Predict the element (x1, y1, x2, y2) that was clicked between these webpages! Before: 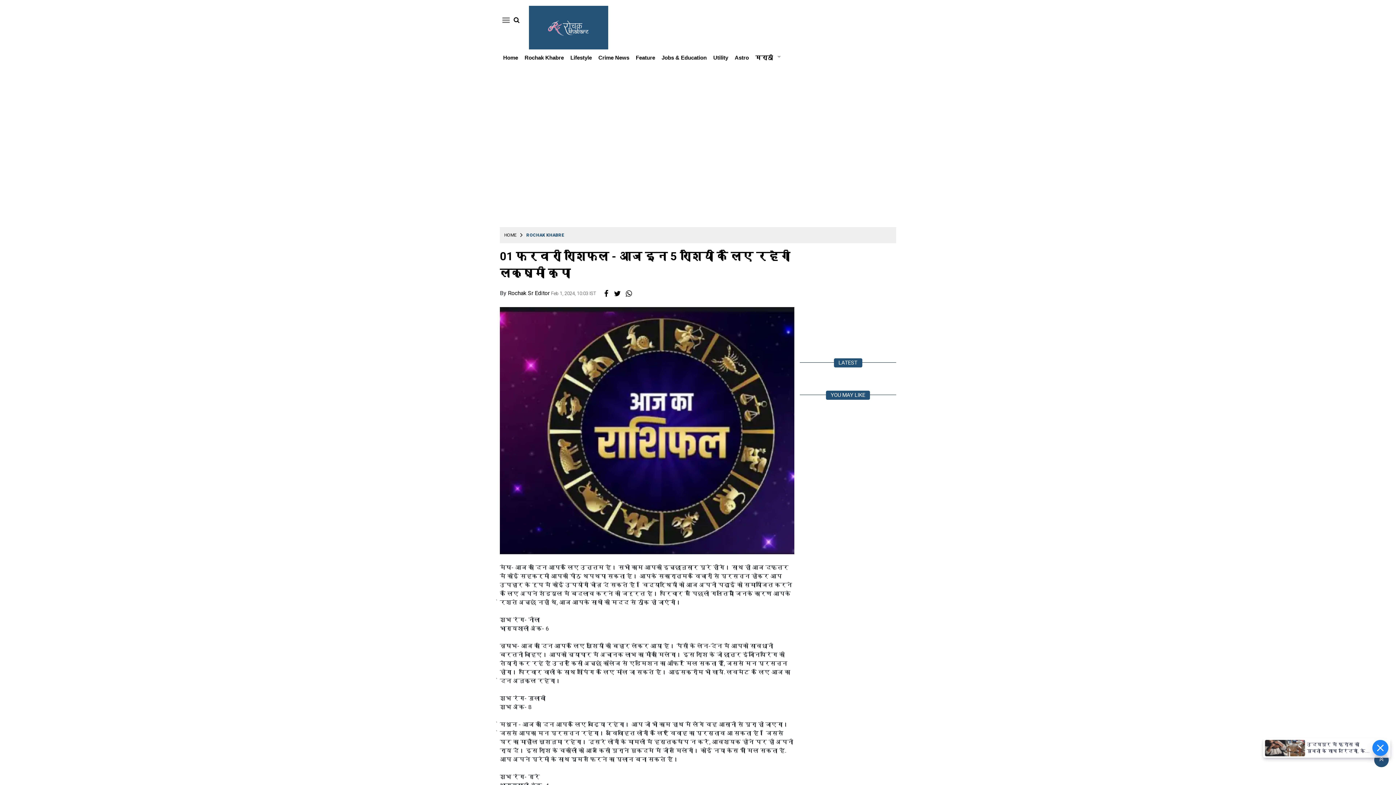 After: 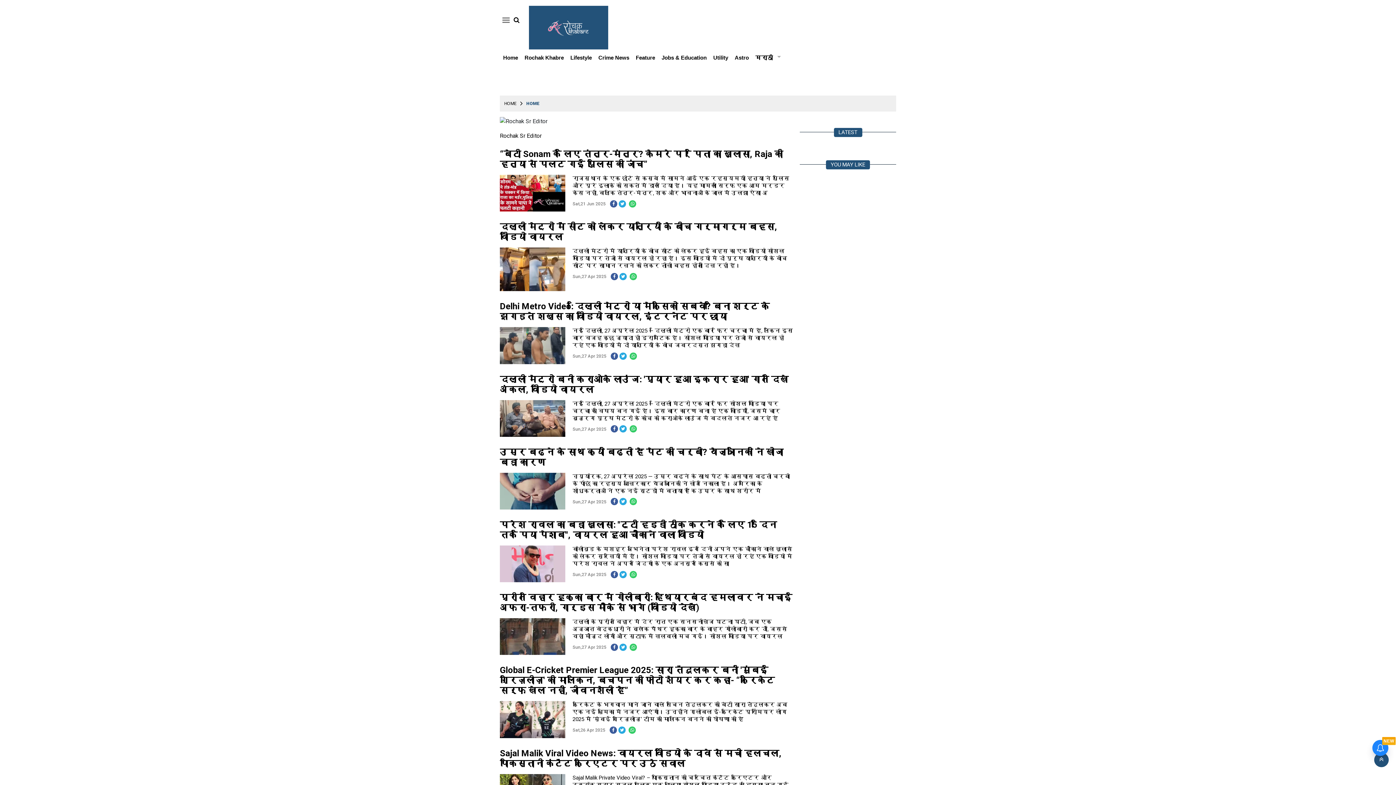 Action: label: Rochak Sr Editor  bbox: (508, 289, 551, 296)